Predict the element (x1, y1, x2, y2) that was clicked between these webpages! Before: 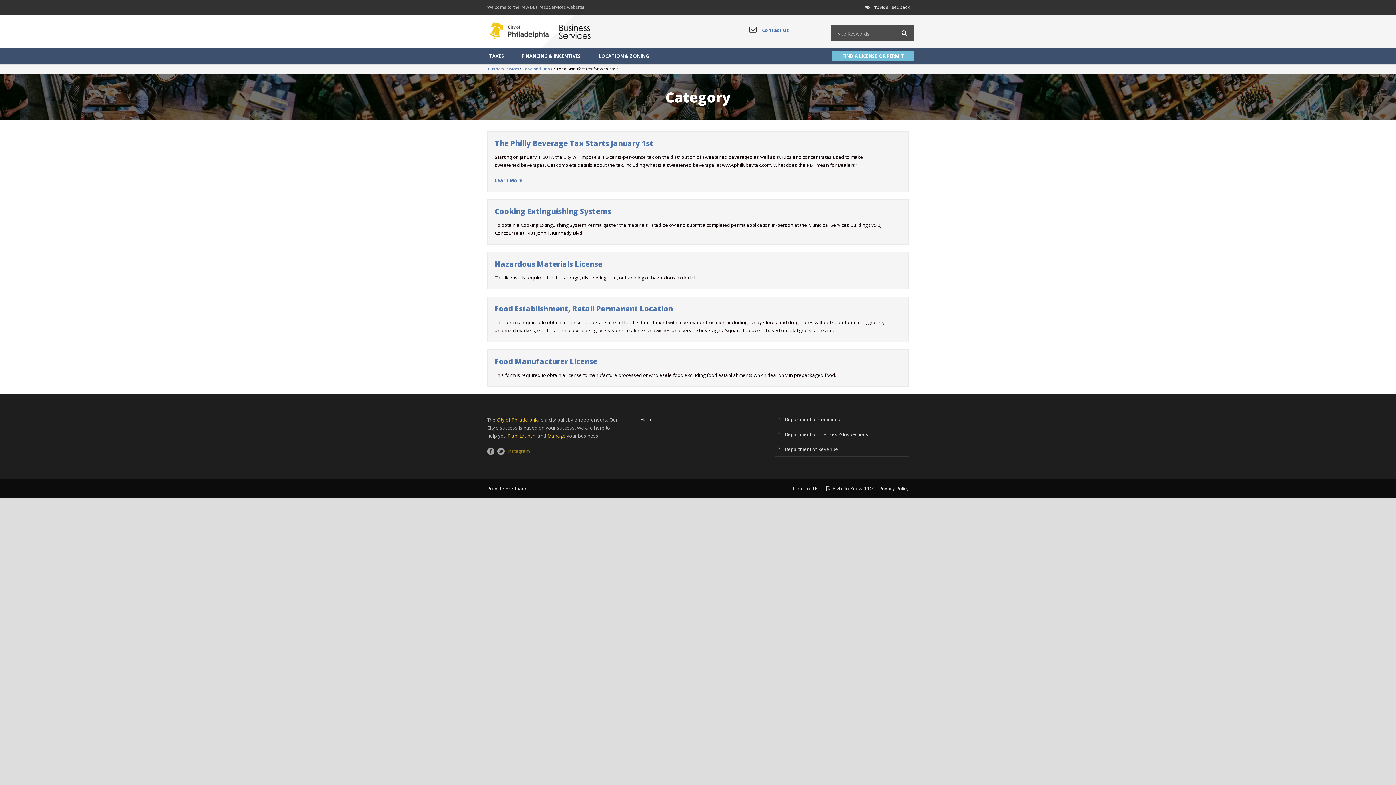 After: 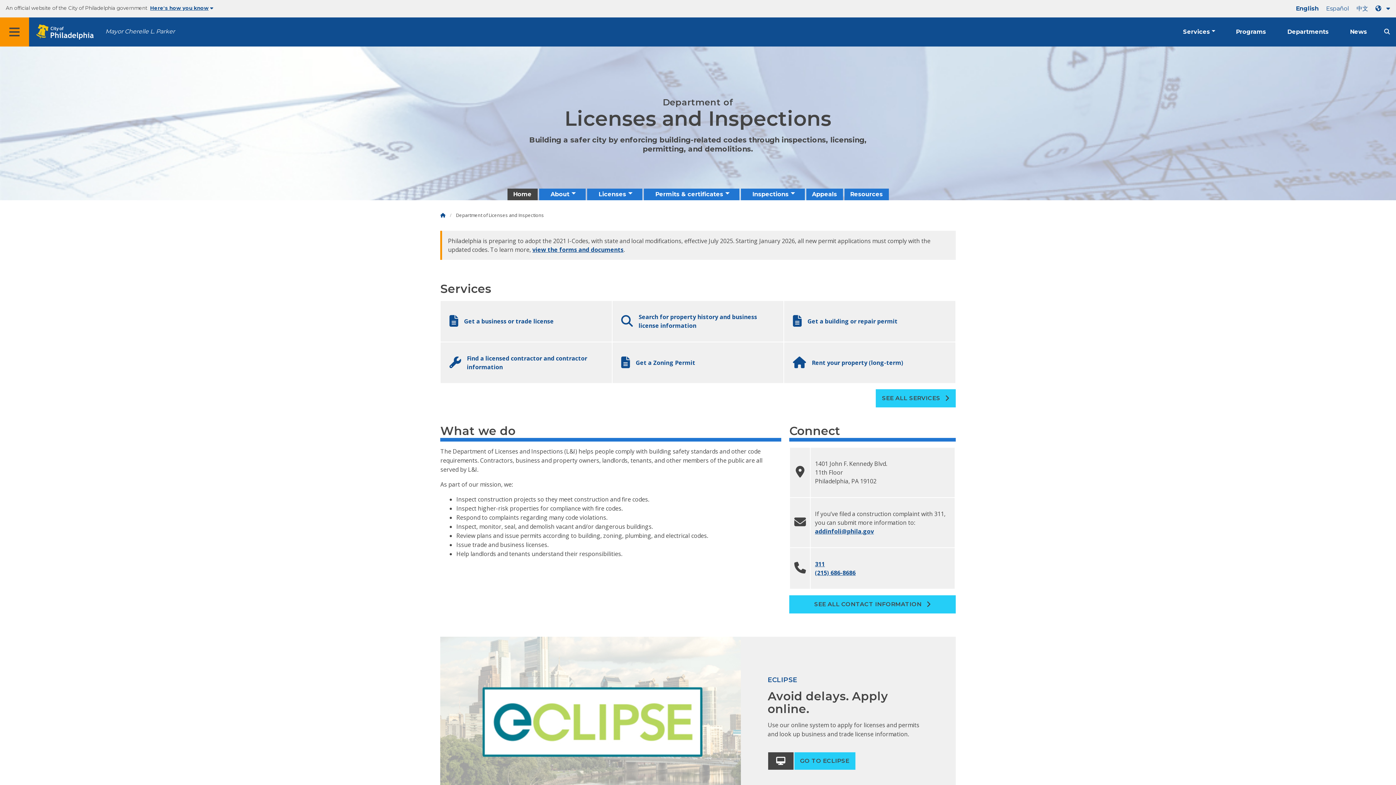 Action: bbox: (784, 431, 868, 437) label: Department of Licenses & Inspections